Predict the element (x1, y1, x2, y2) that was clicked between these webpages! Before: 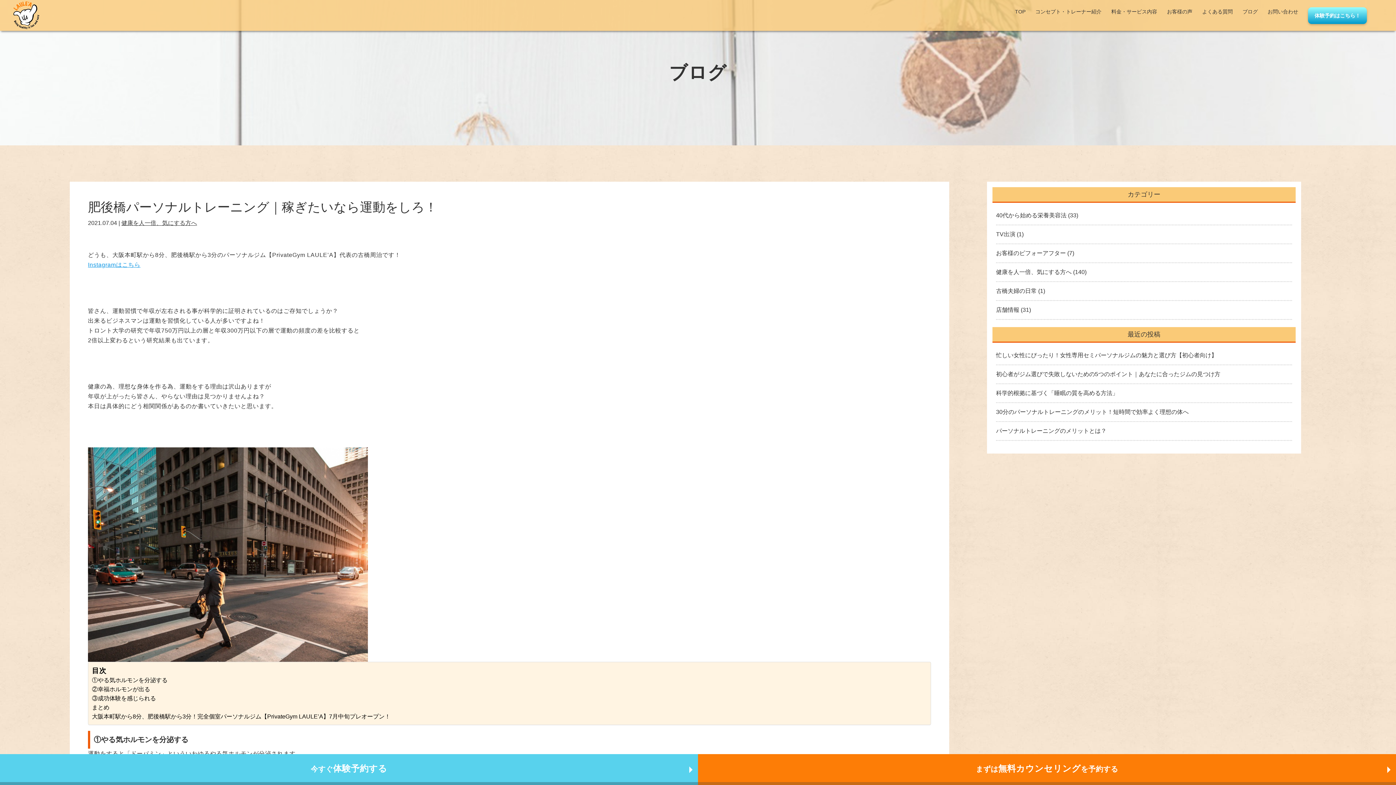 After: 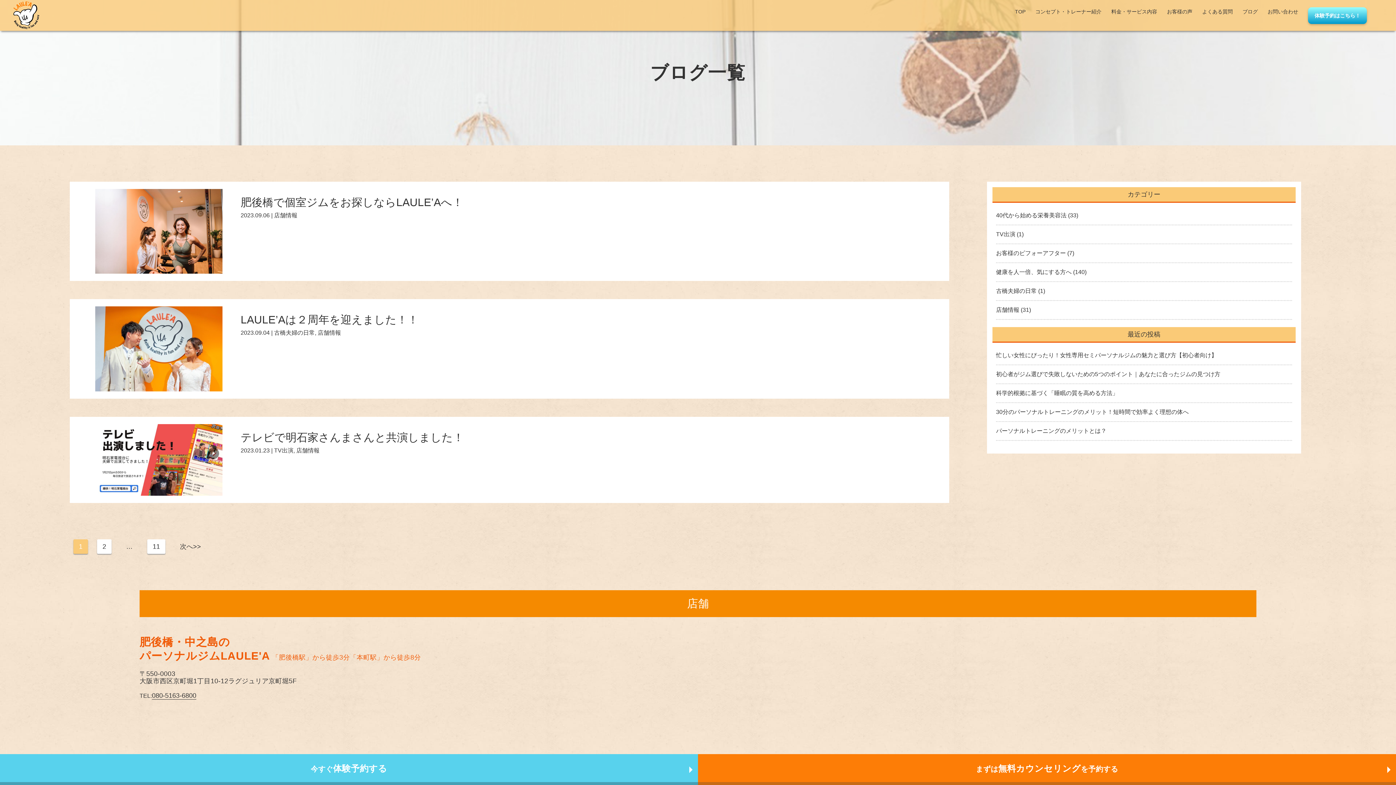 Action: bbox: (996, 306, 1019, 313) label: 店舗情報